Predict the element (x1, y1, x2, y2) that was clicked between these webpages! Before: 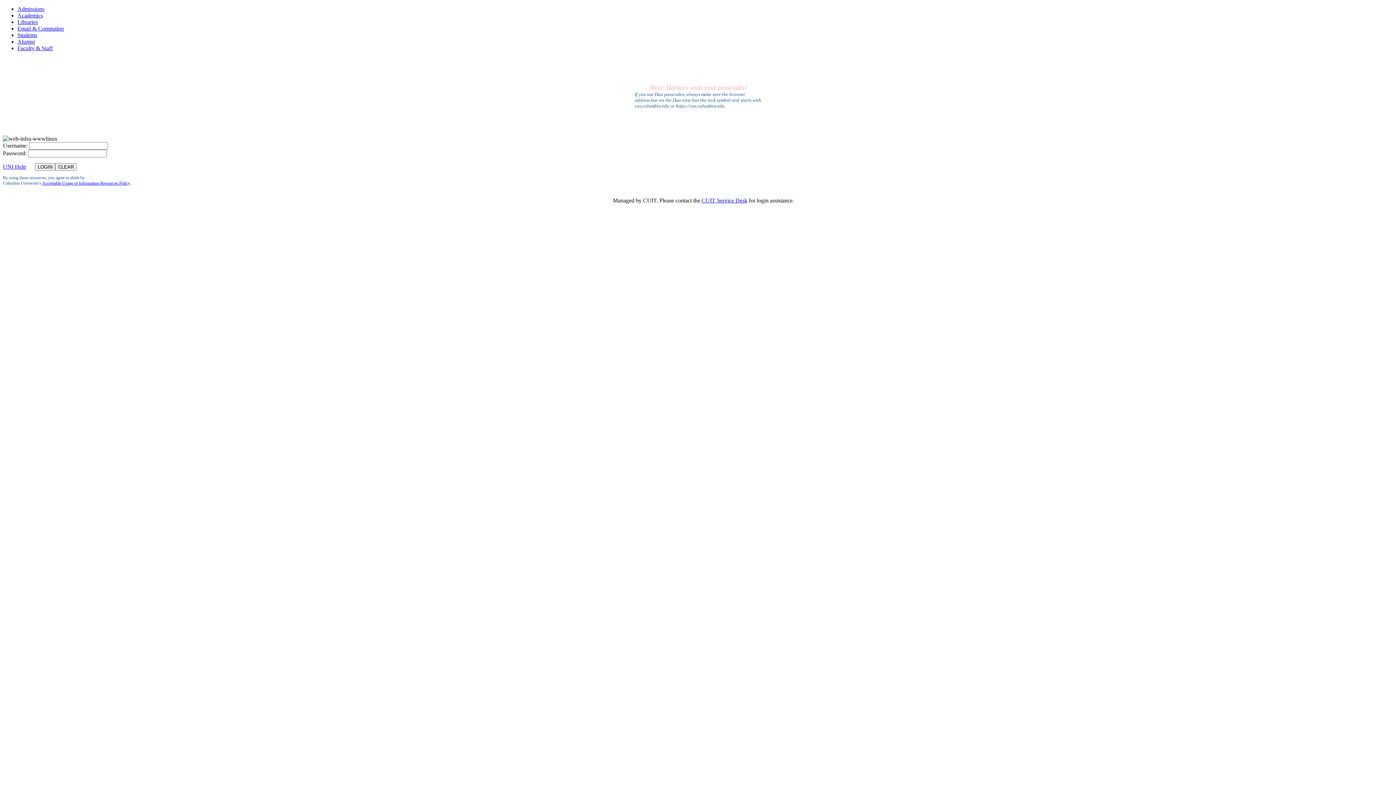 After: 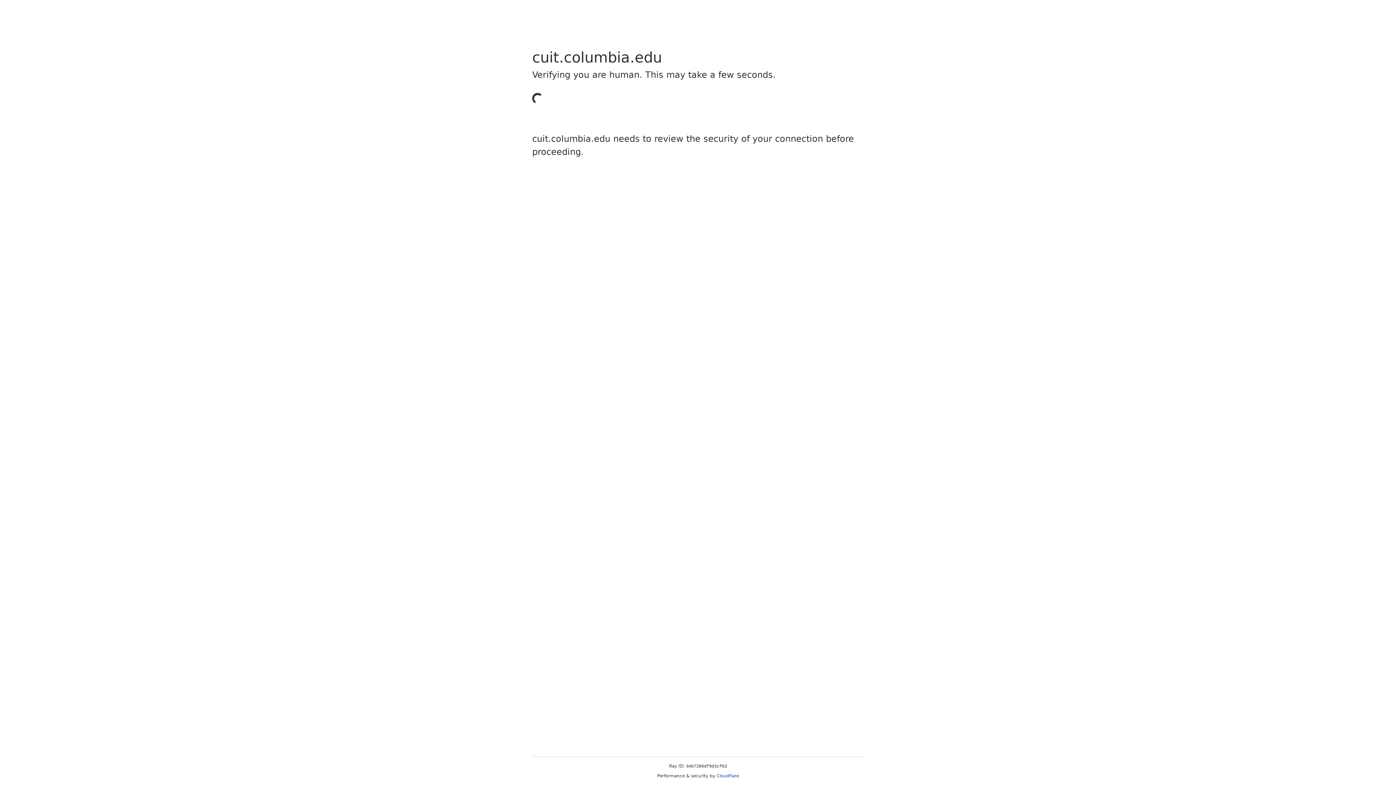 Action: label: CUIT Service Desk bbox: (701, 197, 747, 203)